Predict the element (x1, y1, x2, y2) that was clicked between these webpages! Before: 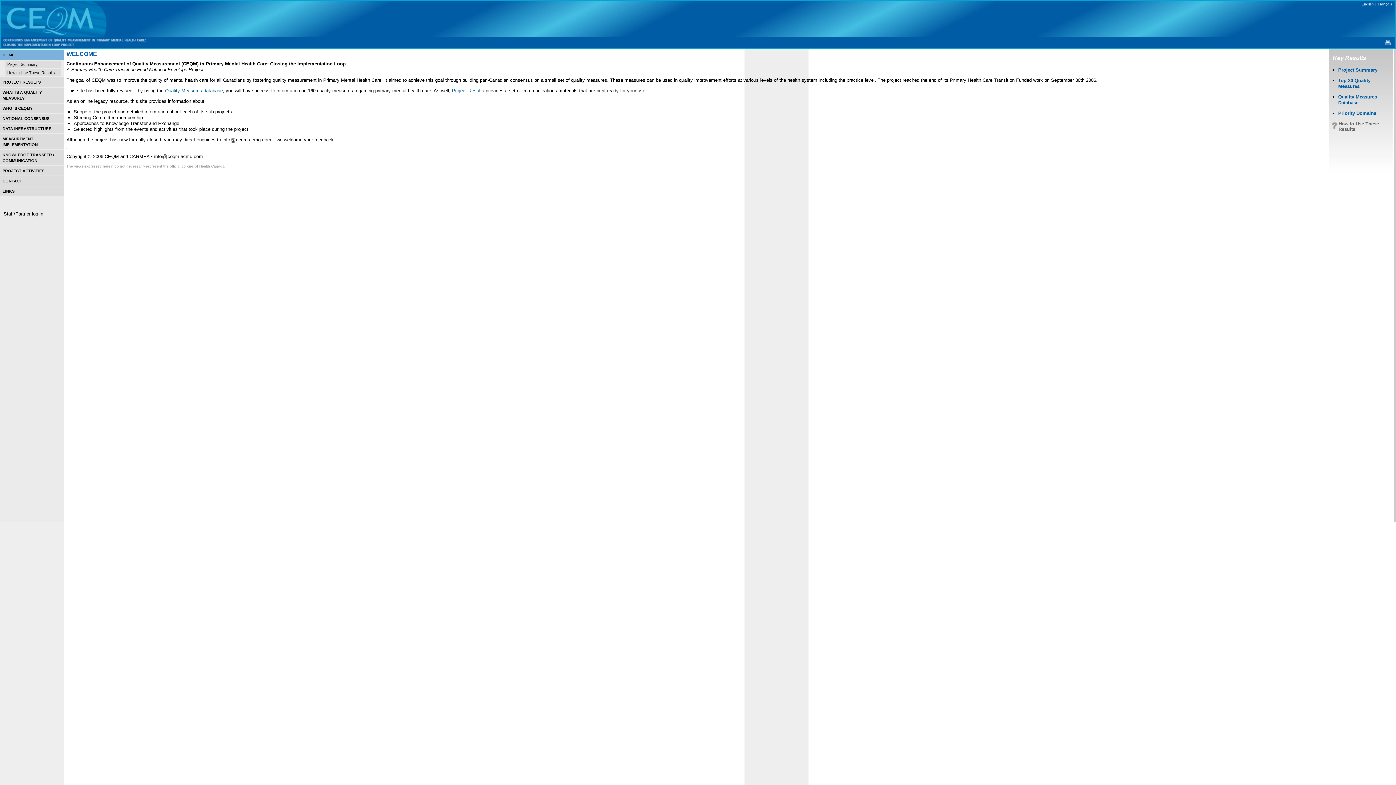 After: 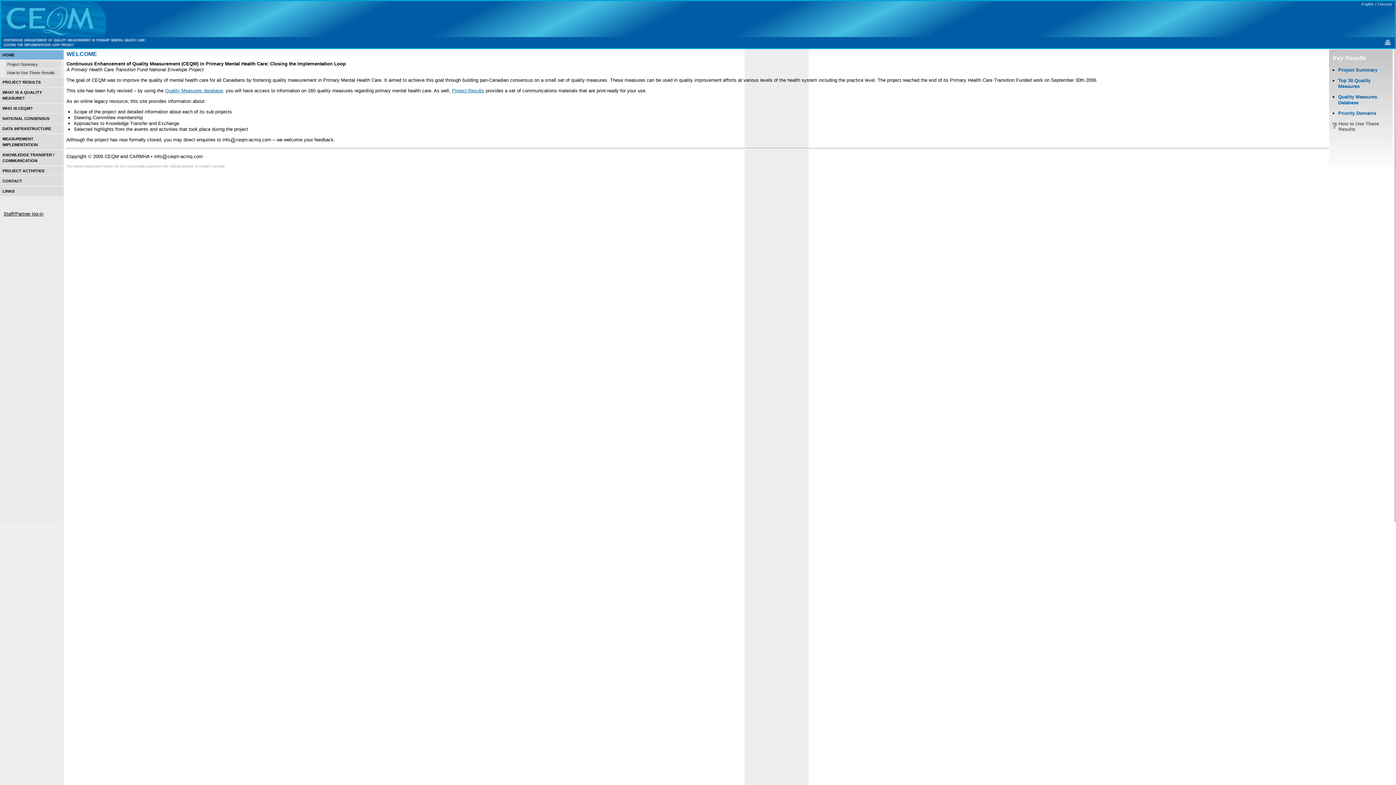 Action: label: HOME bbox: (0, 50, 63, 59)